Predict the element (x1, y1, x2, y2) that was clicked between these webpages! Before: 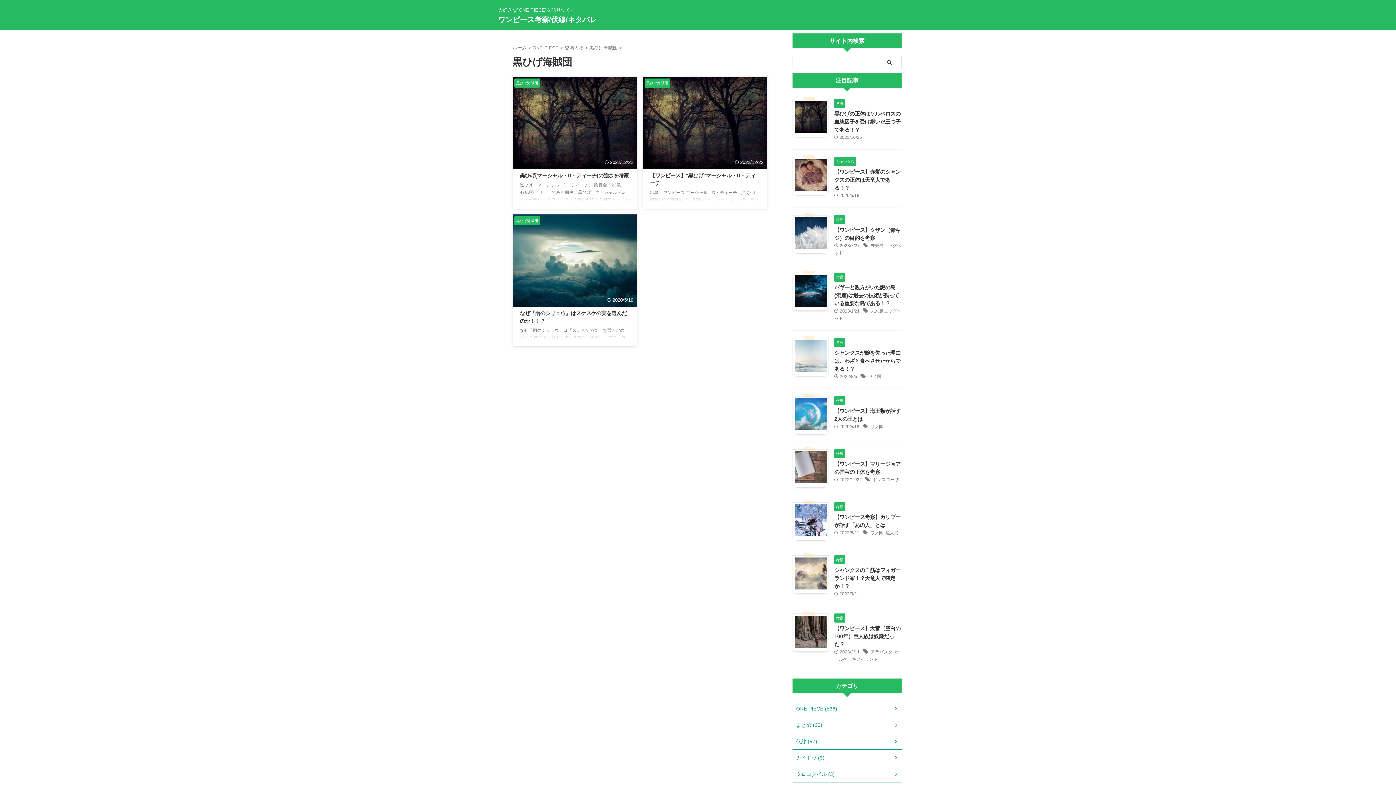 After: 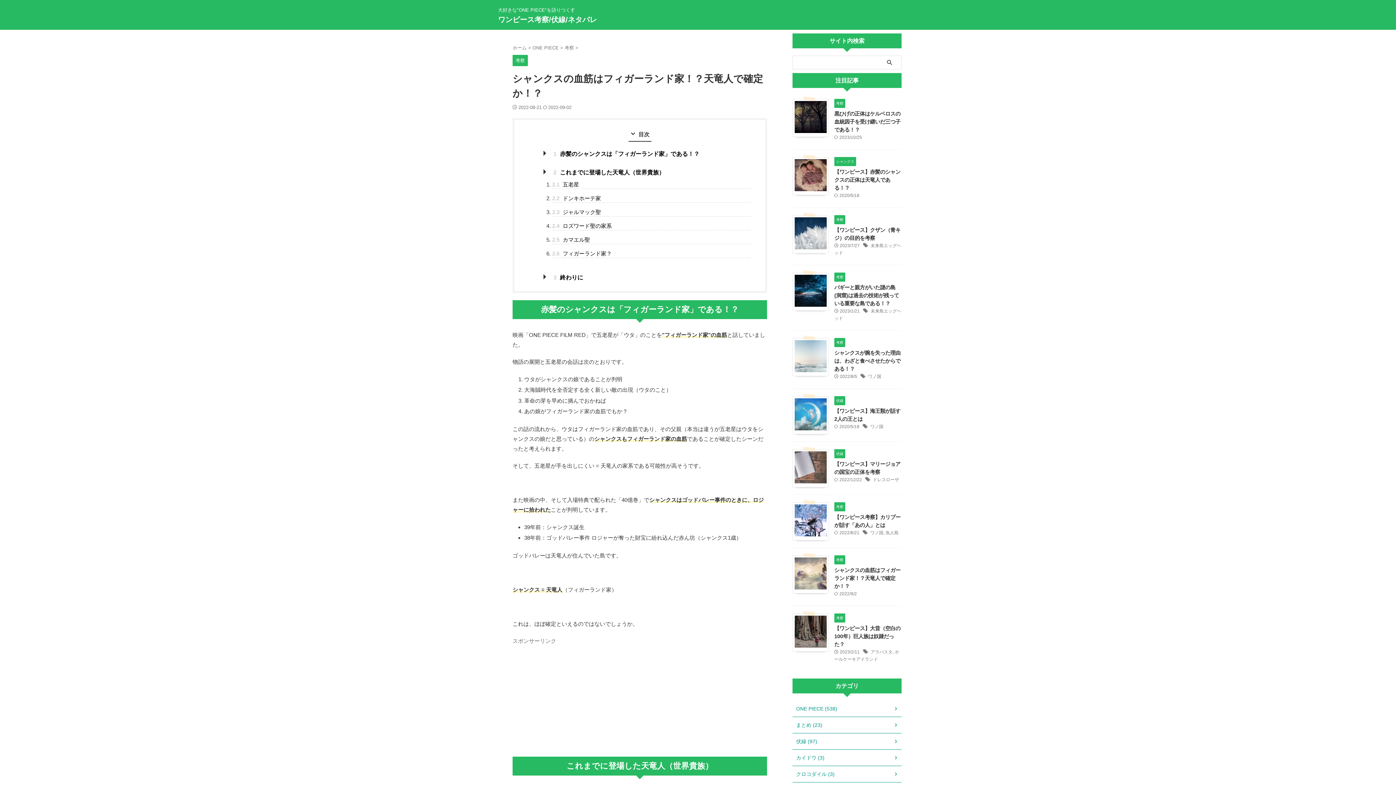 Action: bbox: (794, 583, 826, 589)